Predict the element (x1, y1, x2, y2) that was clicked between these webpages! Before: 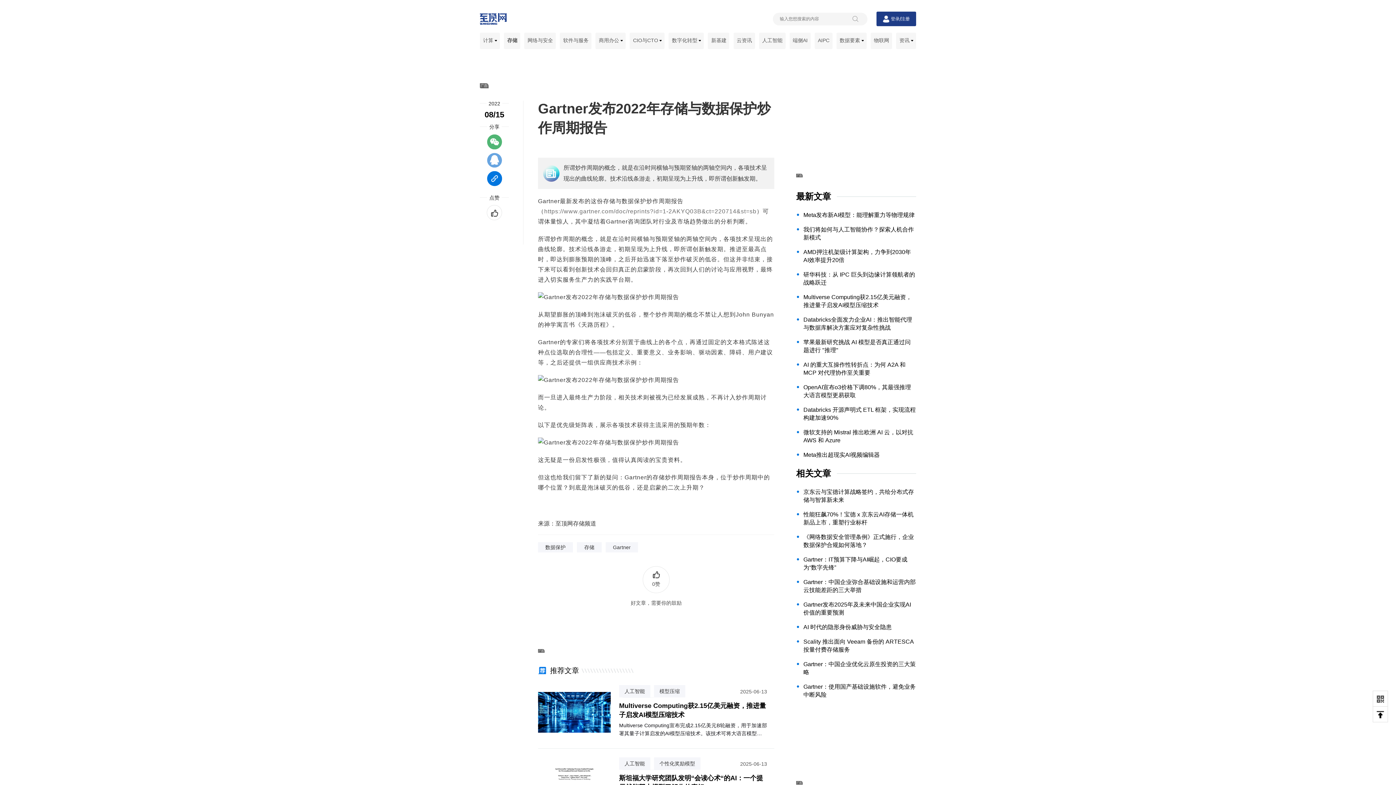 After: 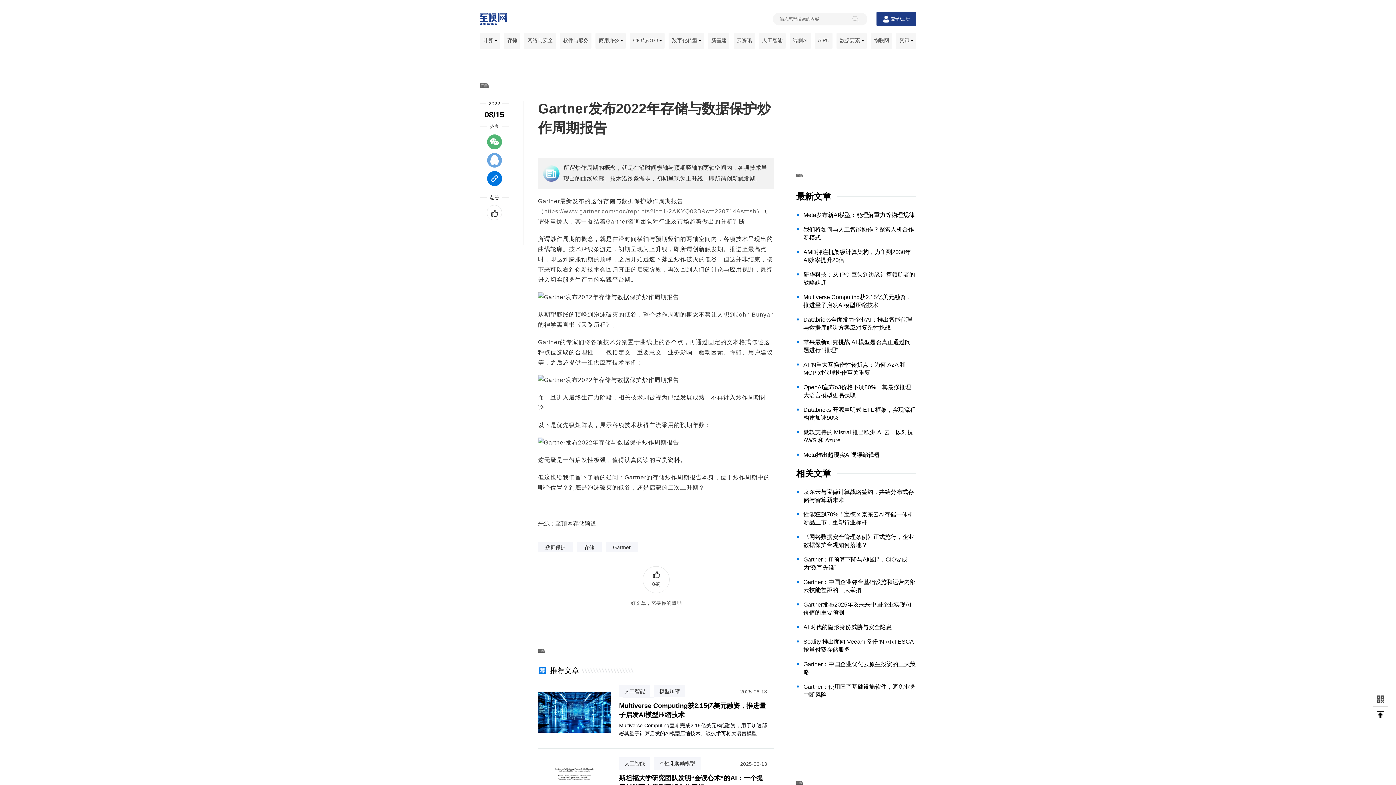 Action: bbox: (796, 173, 802, 177)